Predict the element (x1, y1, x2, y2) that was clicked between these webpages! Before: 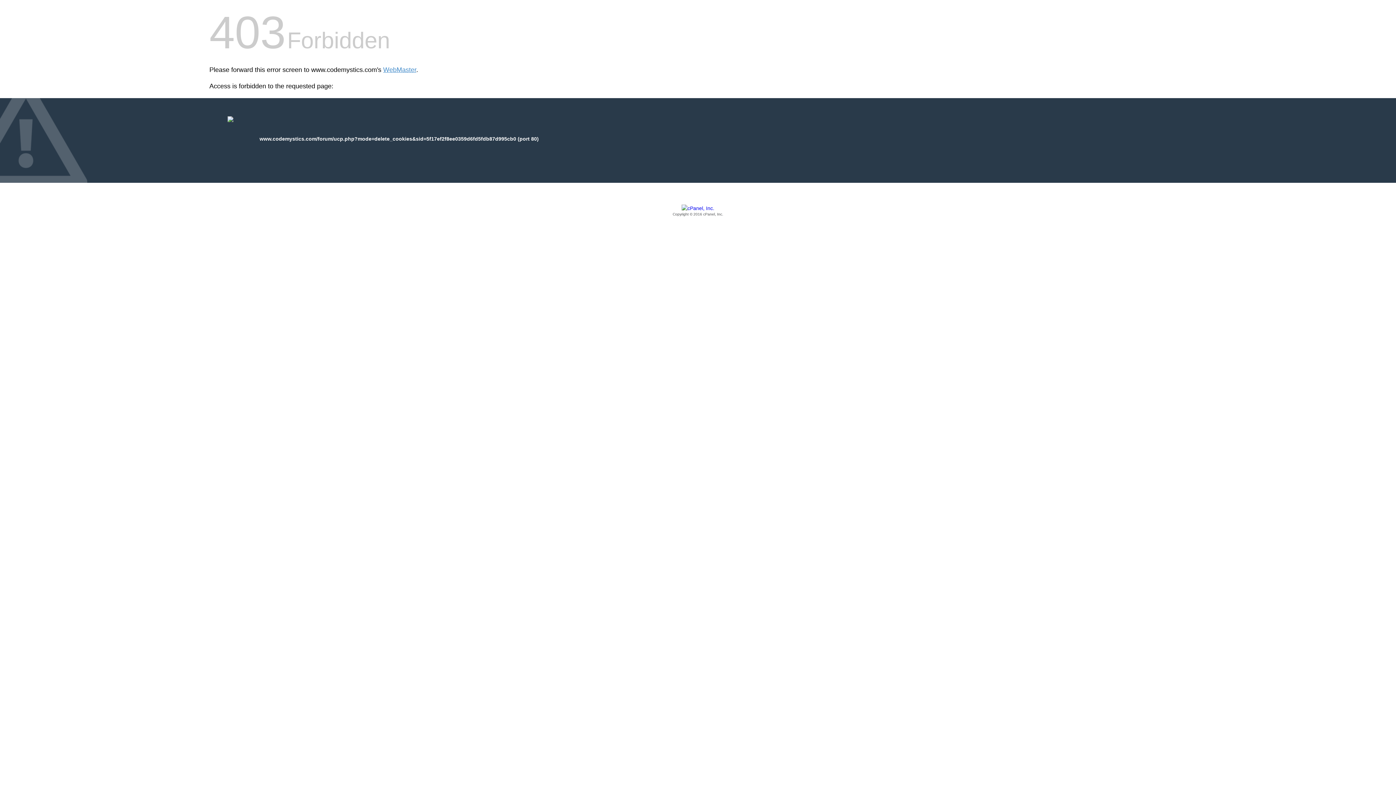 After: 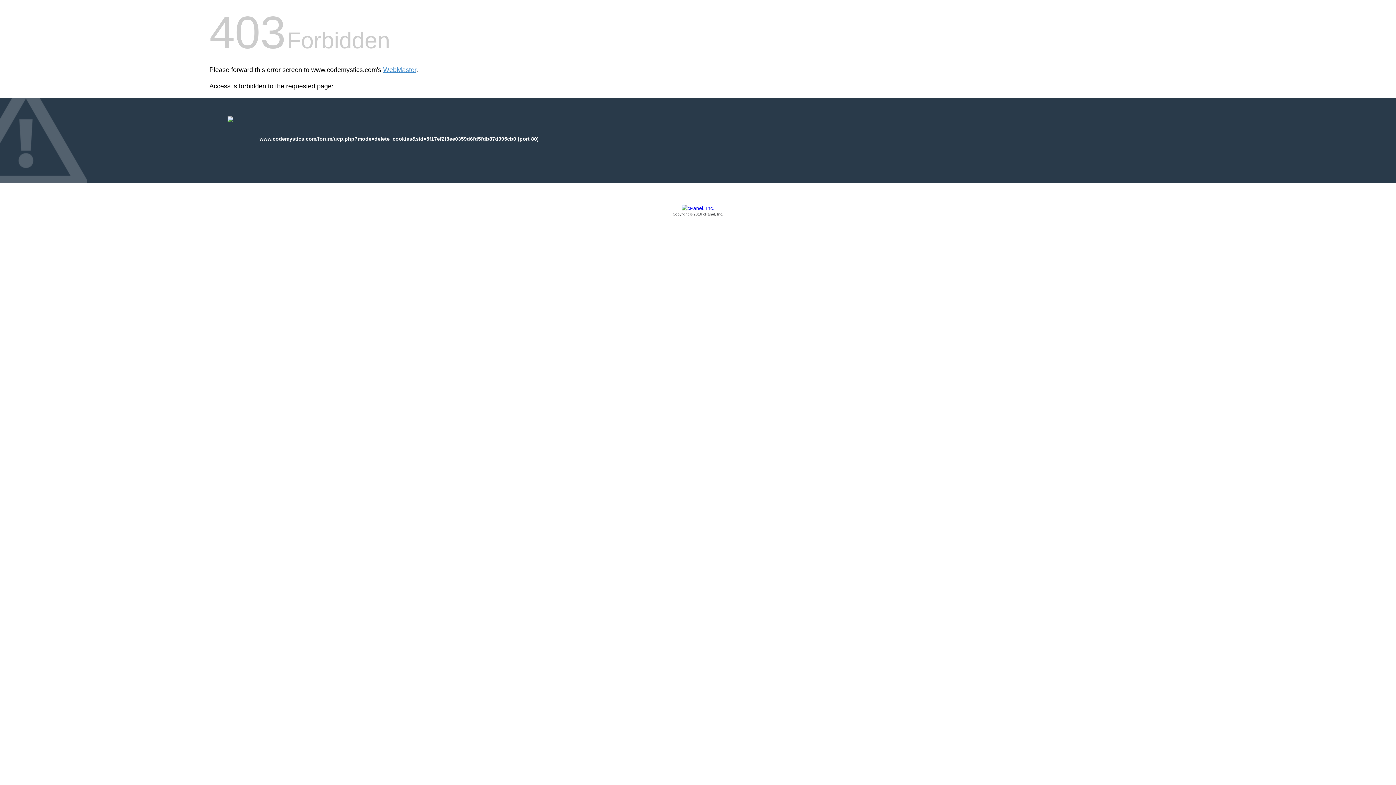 Action: bbox: (209, 205, 1186, 217) label: Copyright © 2016 cPanel, Inc.